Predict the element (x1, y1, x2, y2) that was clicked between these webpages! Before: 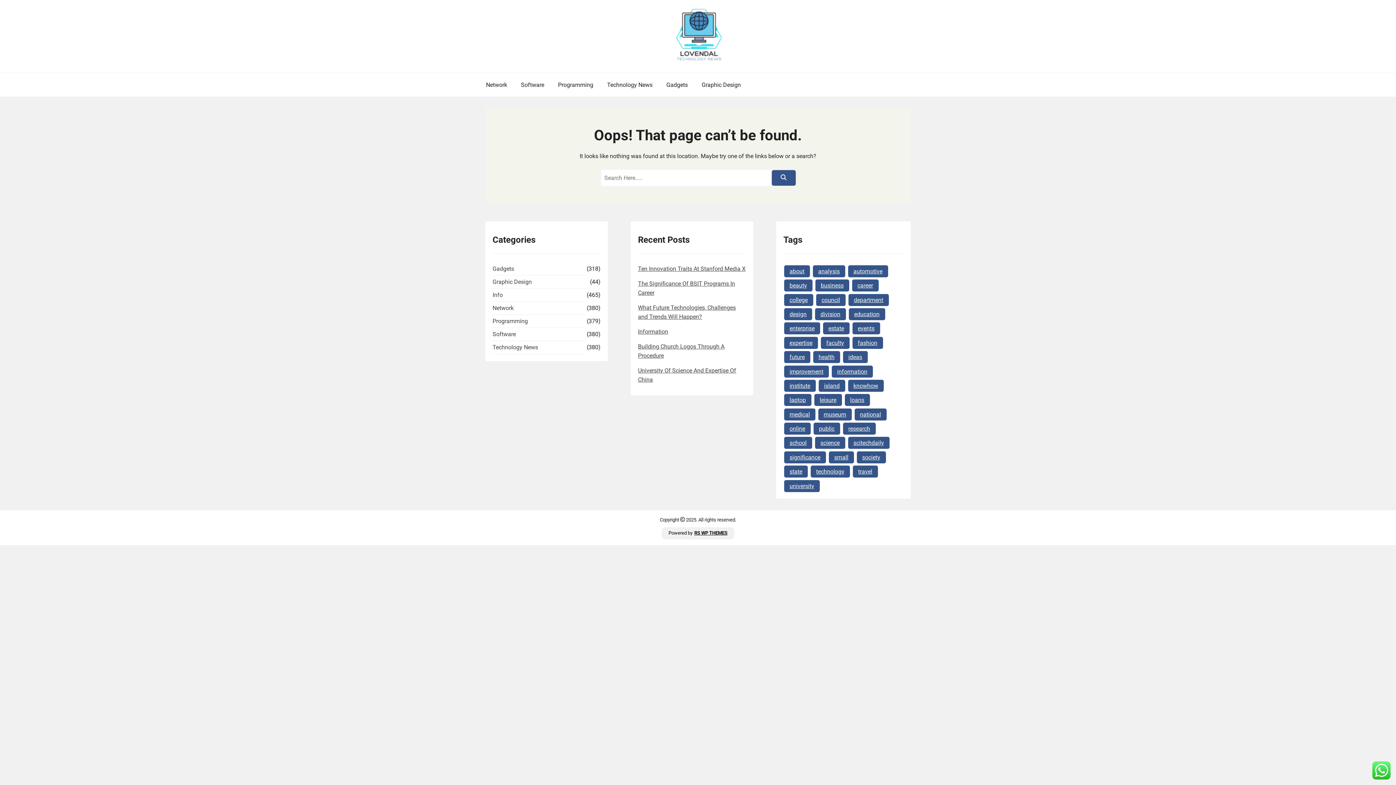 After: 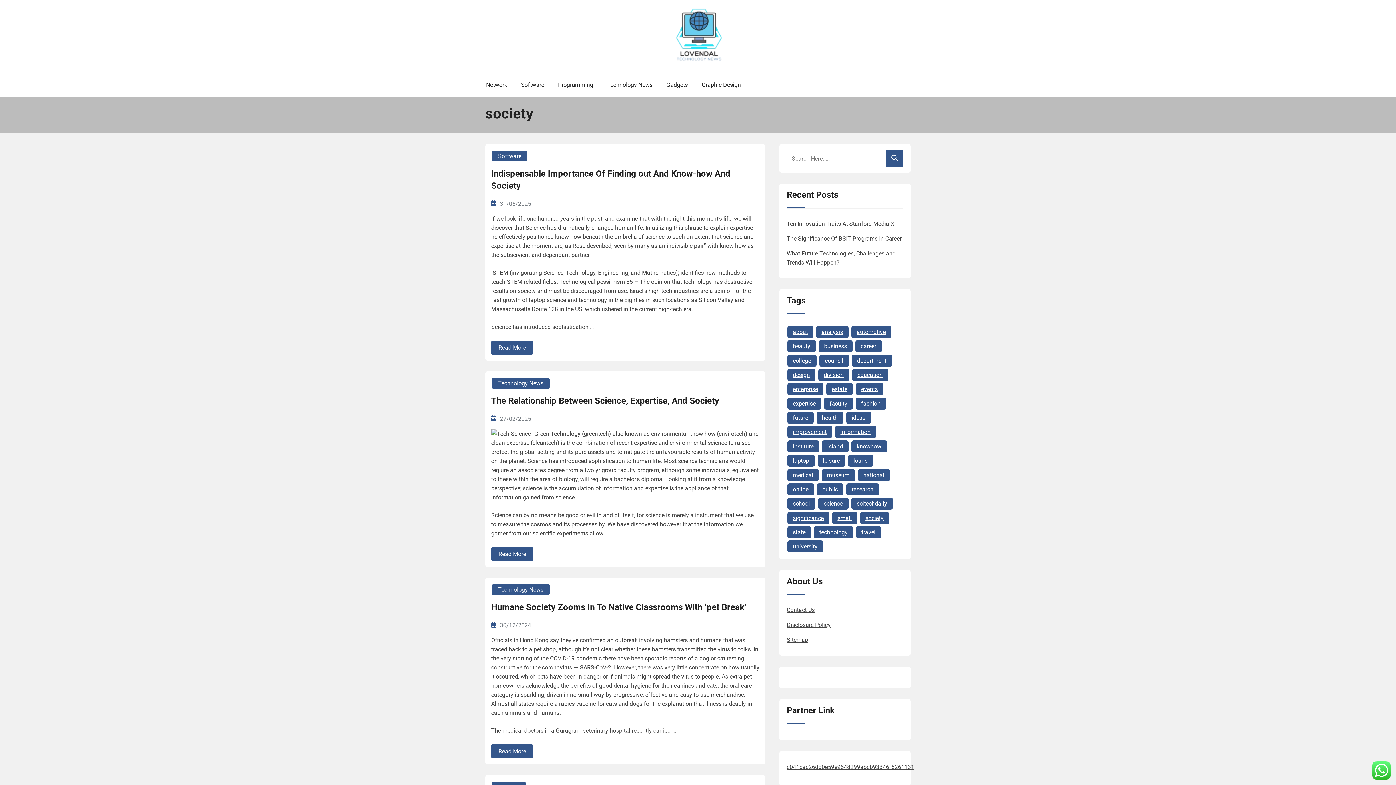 Action: label: society (12 items) bbox: (856, 451, 886, 463)